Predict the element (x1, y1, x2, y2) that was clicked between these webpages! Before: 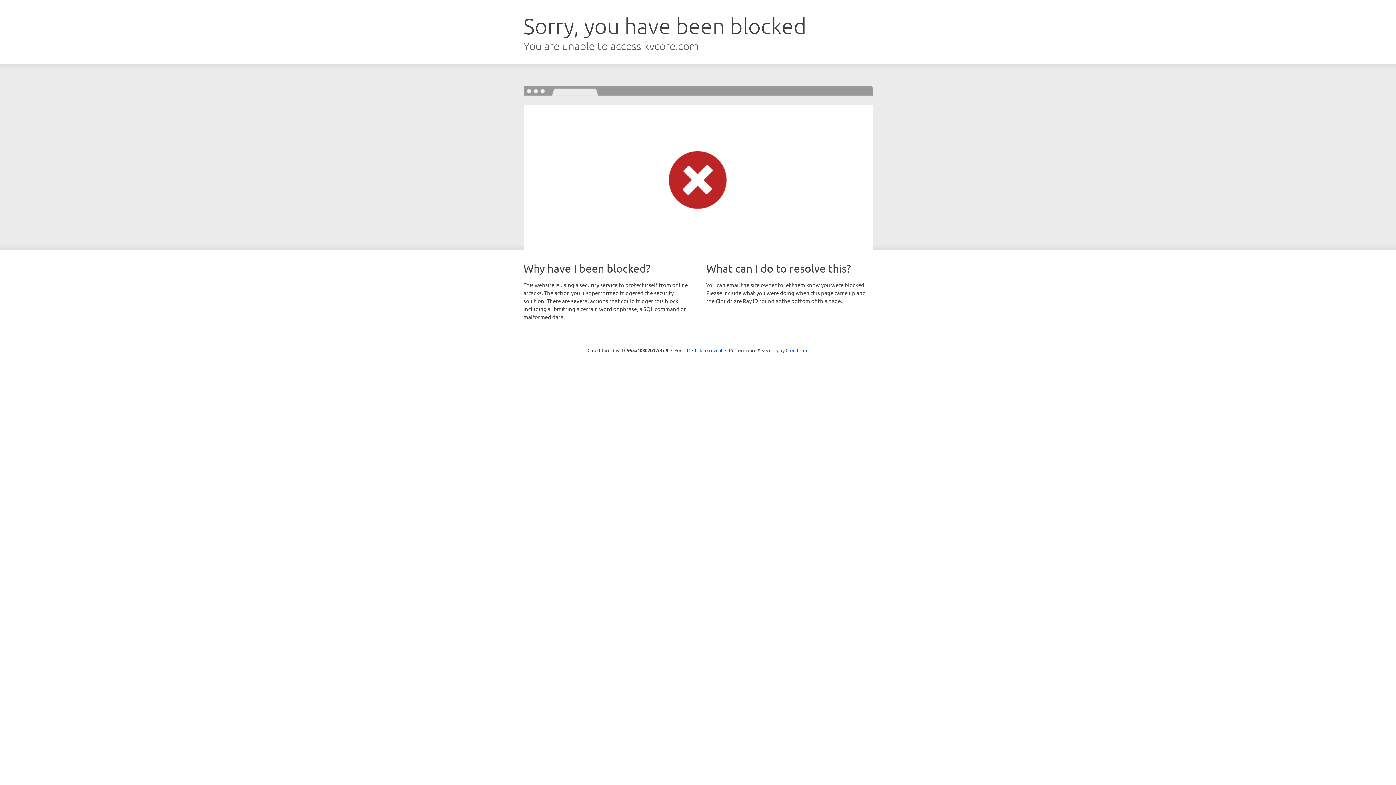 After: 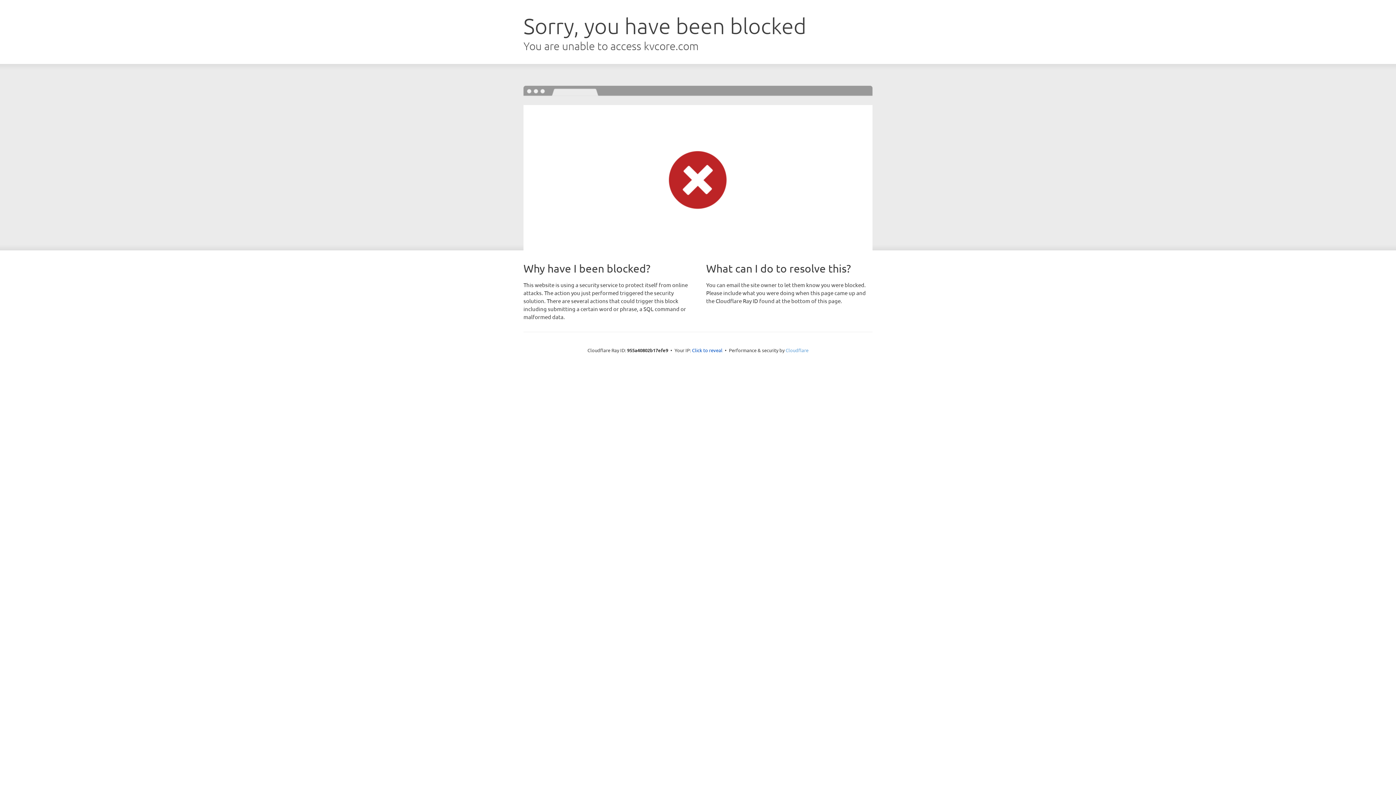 Action: label: Cloudflare bbox: (785, 347, 808, 353)